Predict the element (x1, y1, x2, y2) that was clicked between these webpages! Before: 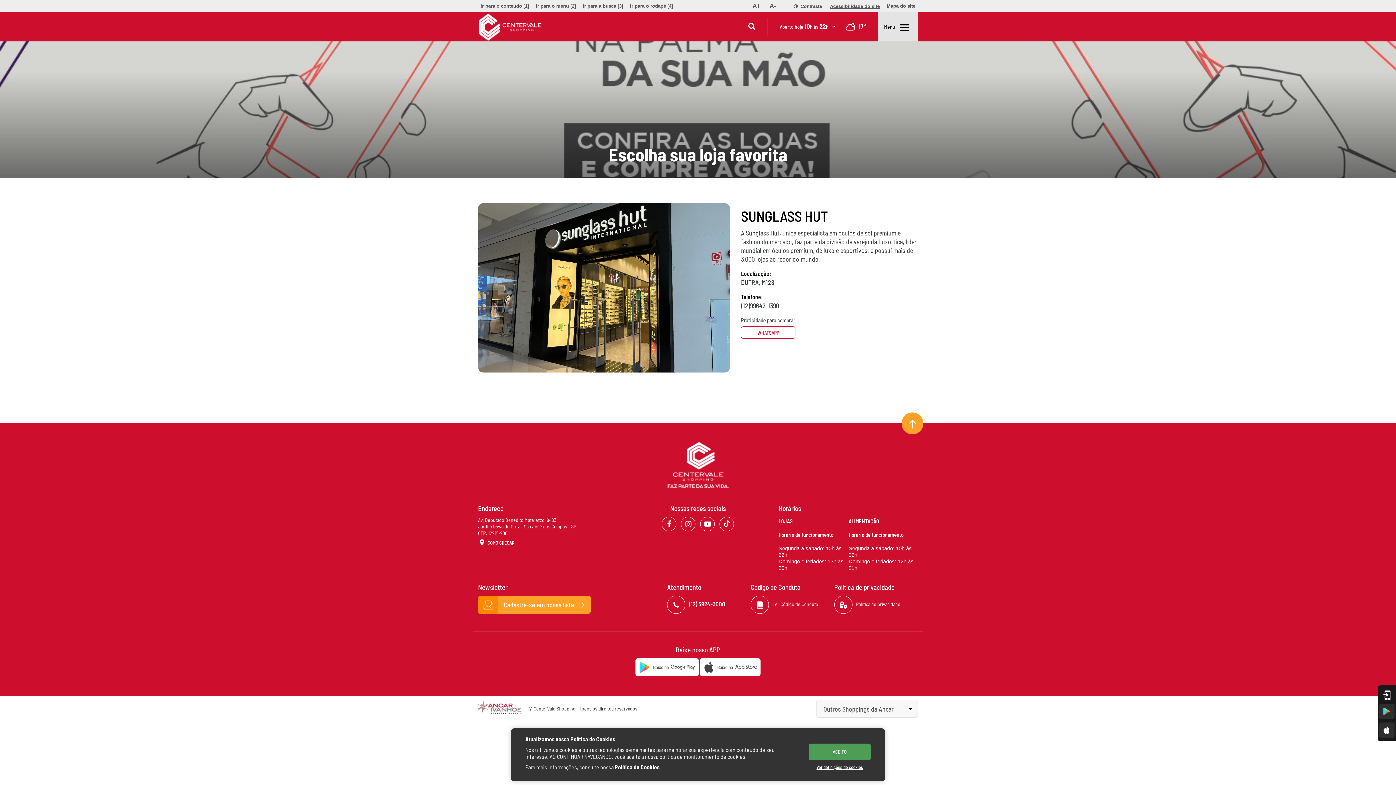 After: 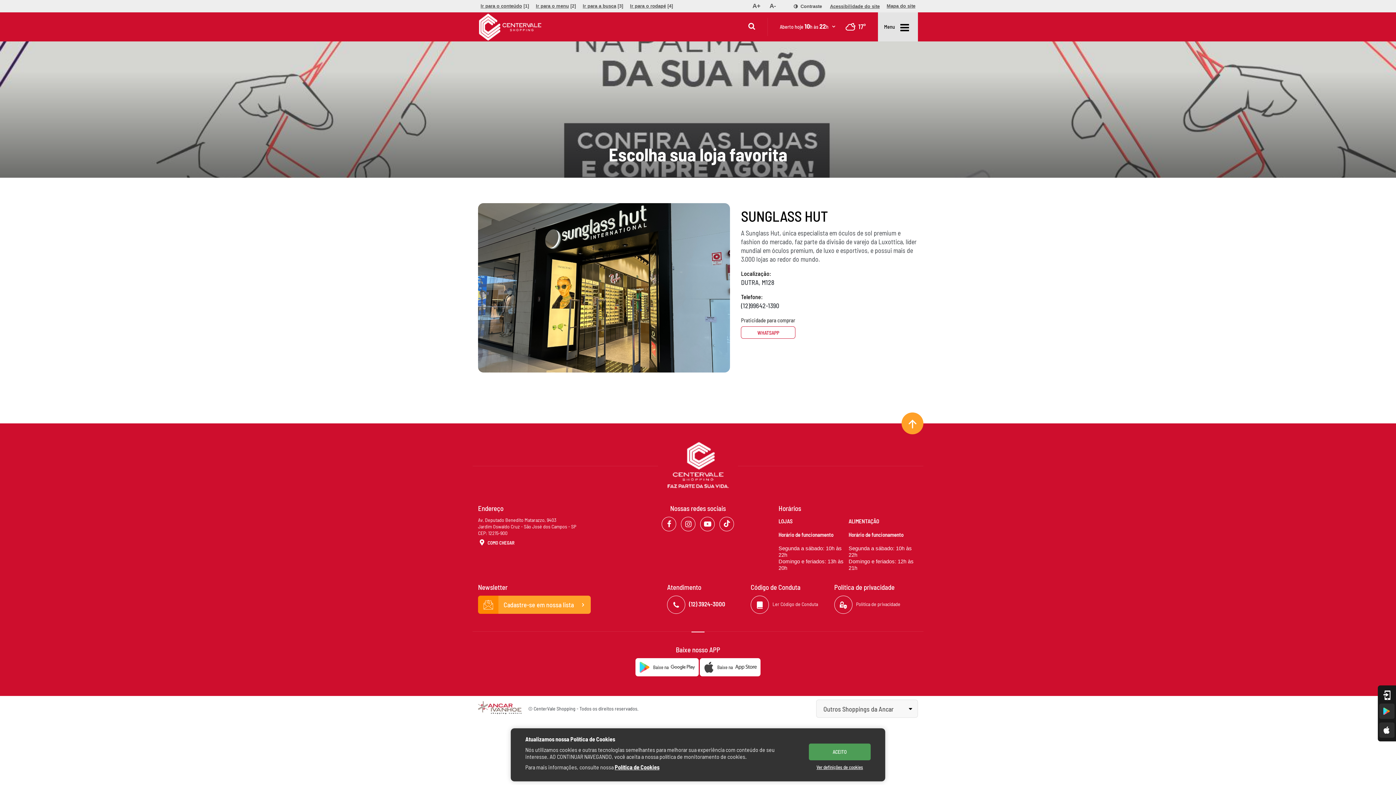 Action: bbox: (741, 301, 779, 309) label: (12)99642-1390